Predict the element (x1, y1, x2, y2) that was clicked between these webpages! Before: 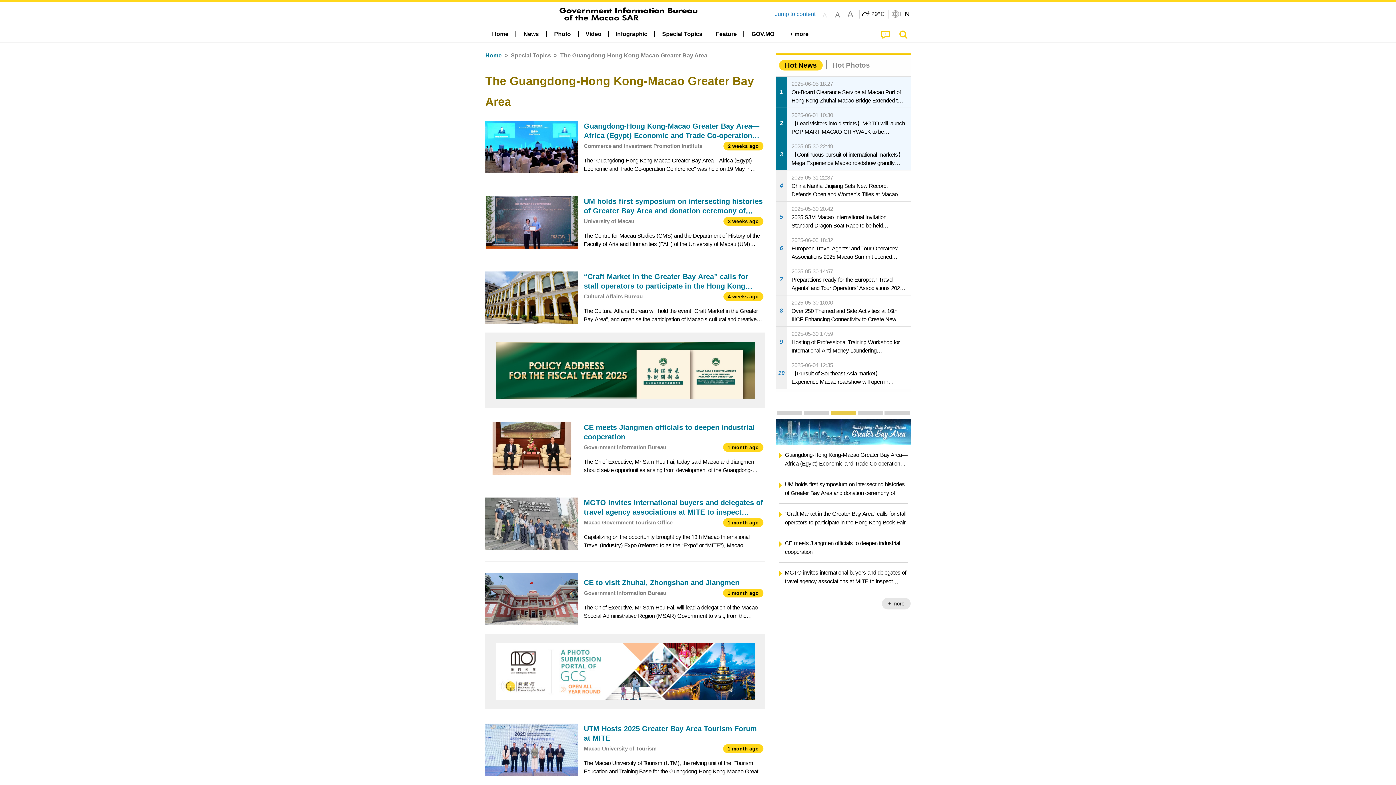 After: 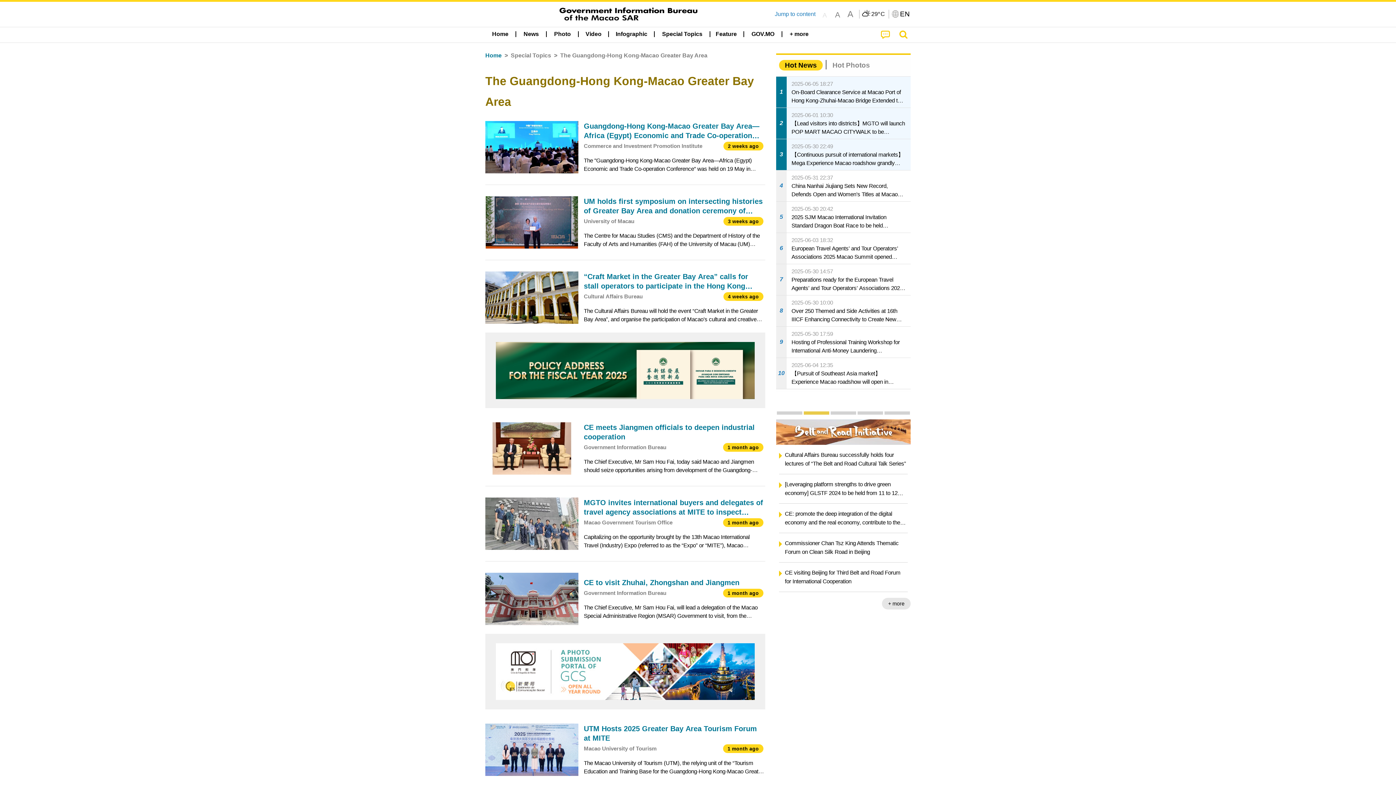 Action: bbox: (857, 411, 883, 414) label: One Centre, One Platform